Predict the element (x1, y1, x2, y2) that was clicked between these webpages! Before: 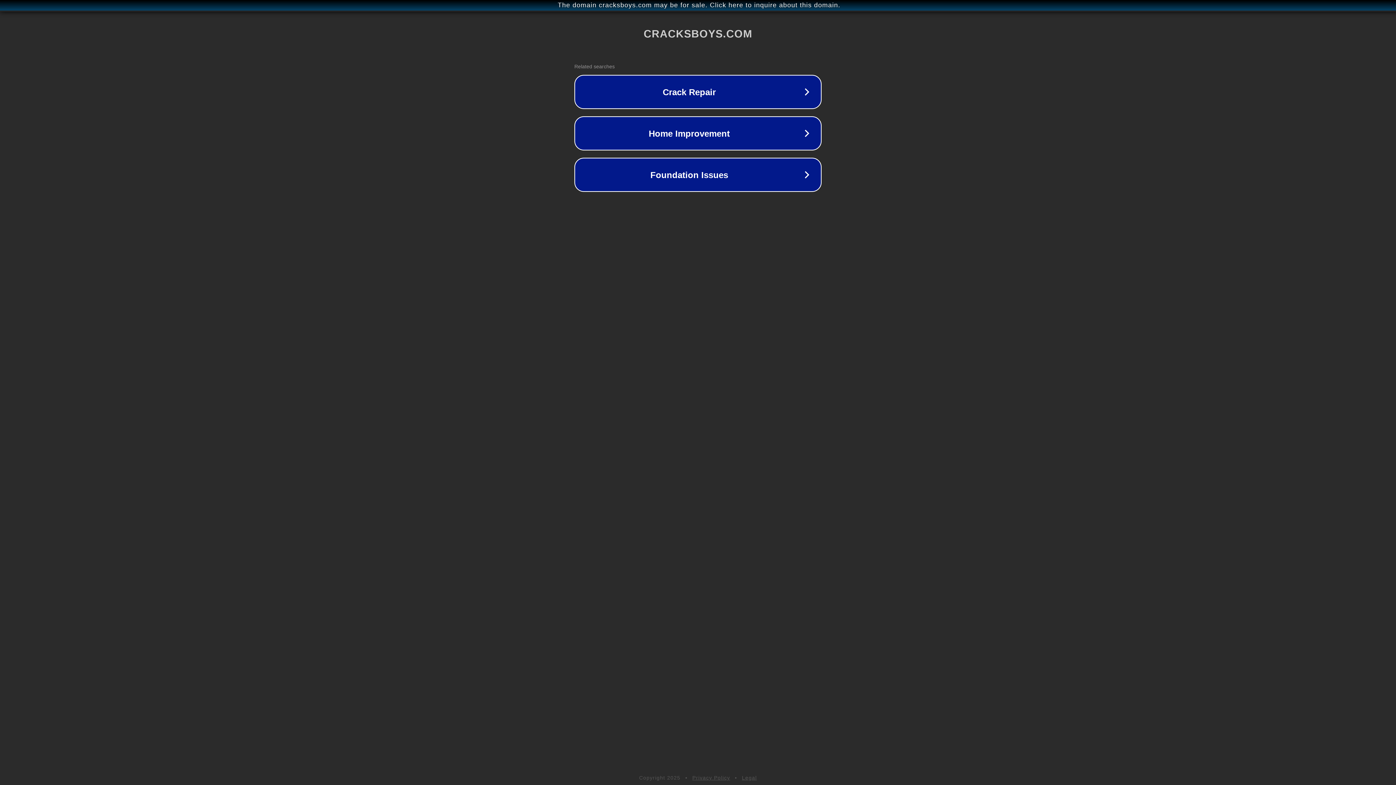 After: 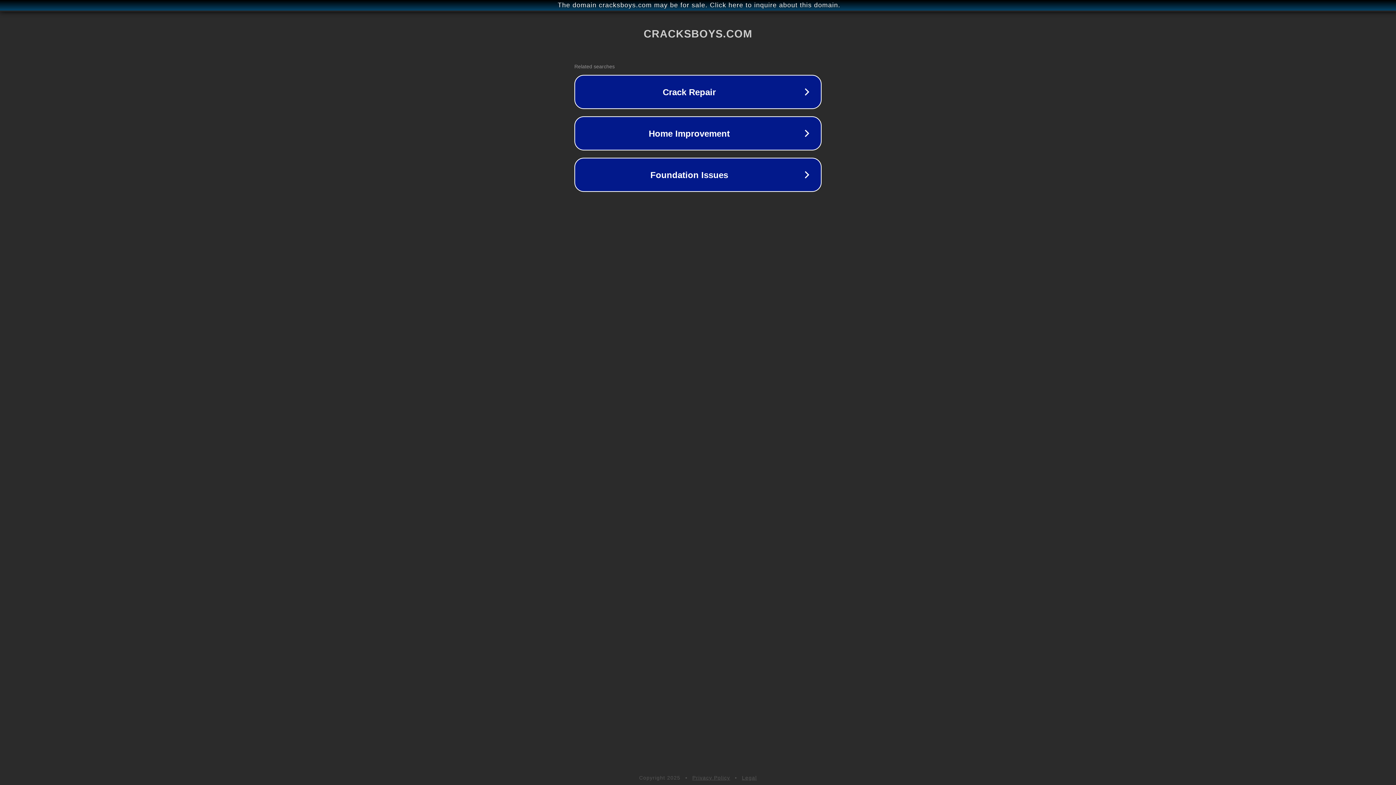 Action: label: Legal bbox: (742, 775, 757, 781)